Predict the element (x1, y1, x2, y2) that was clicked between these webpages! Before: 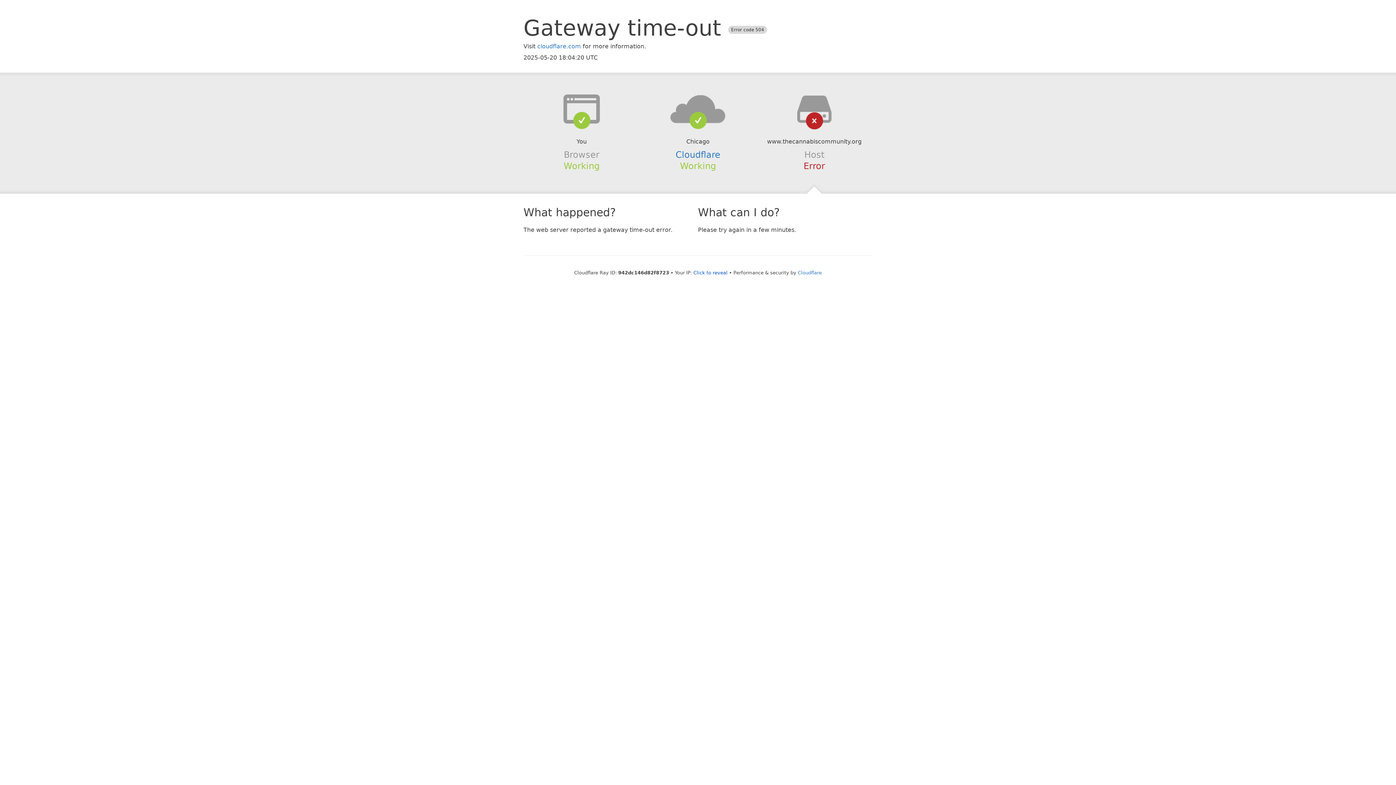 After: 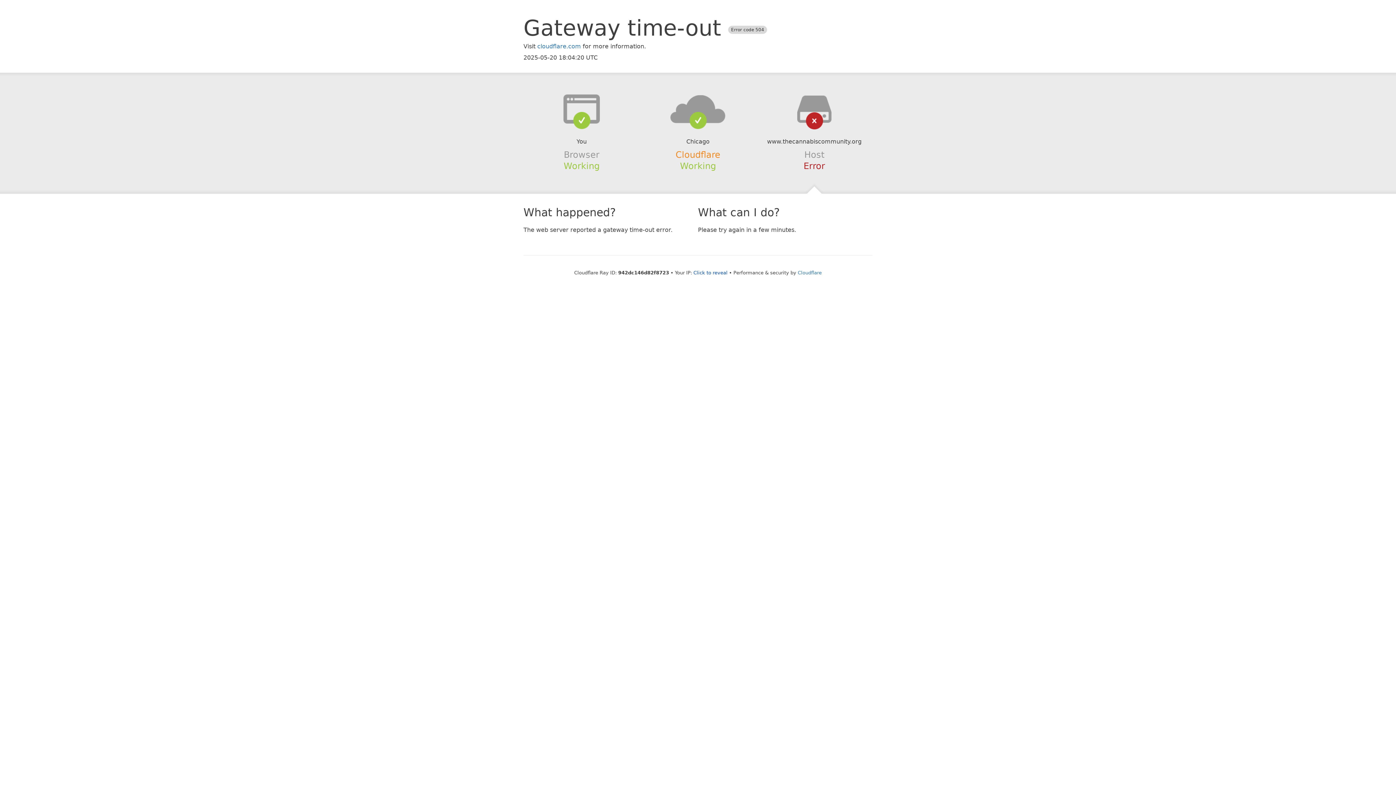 Action: label: Cloudflare bbox: (675, 149, 720, 159)